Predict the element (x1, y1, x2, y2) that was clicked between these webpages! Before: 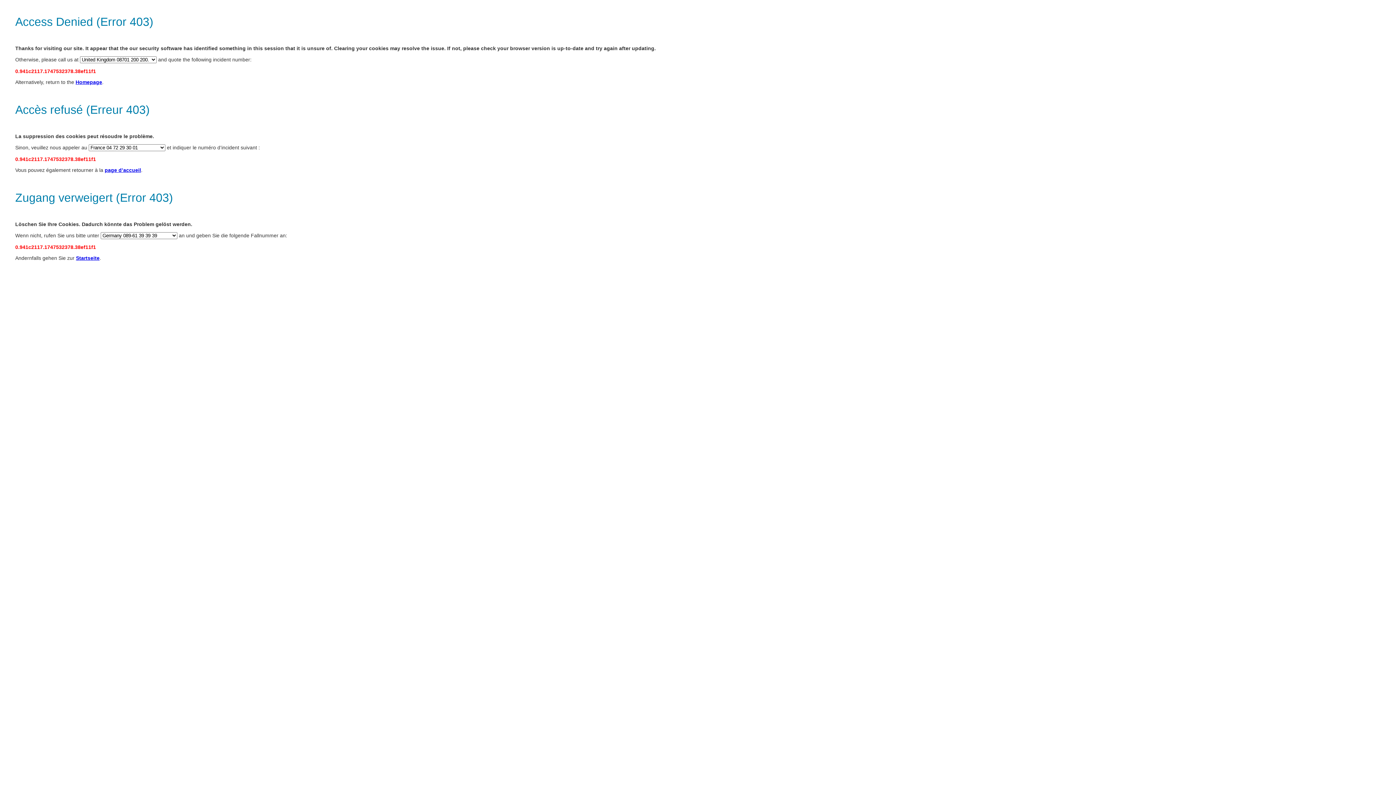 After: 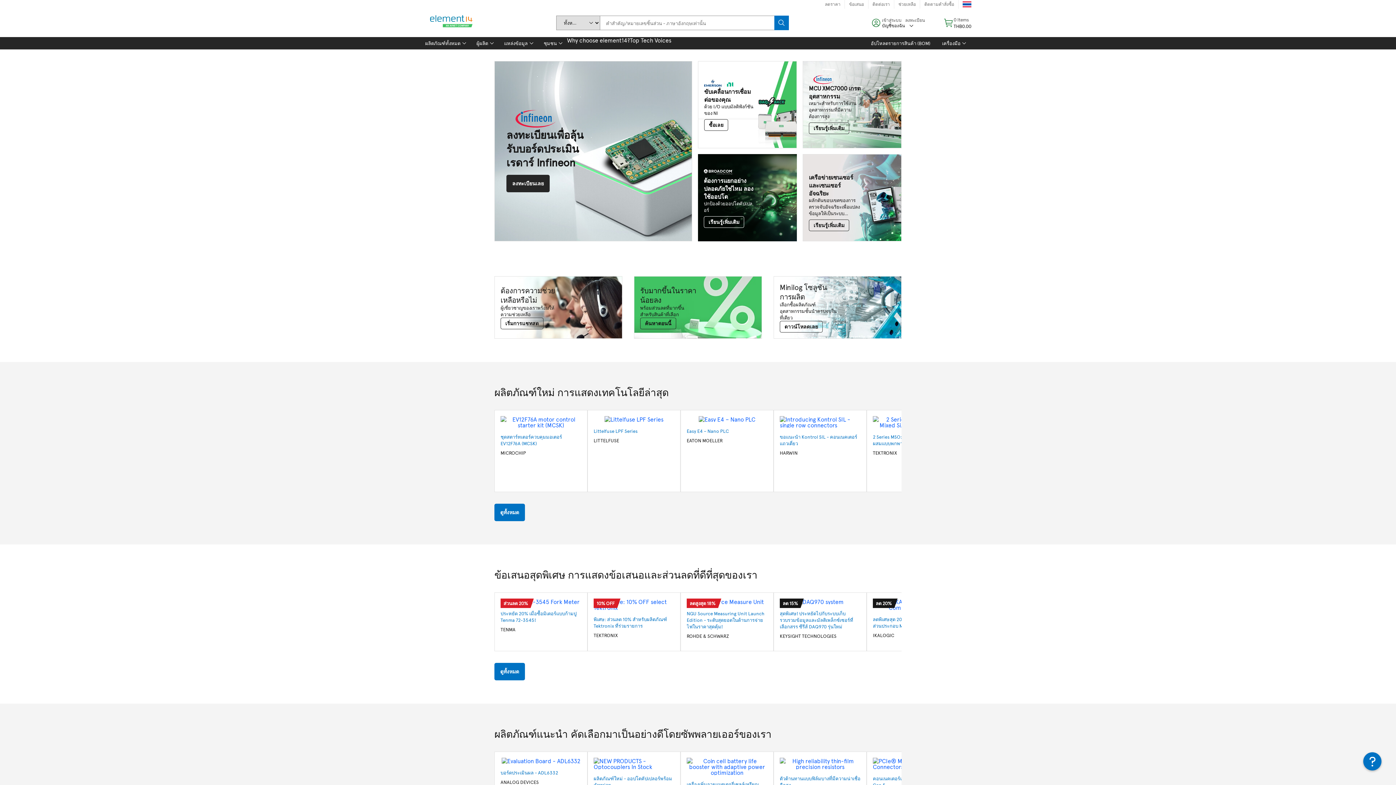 Action: bbox: (76, 255, 99, 261) label: Startseite